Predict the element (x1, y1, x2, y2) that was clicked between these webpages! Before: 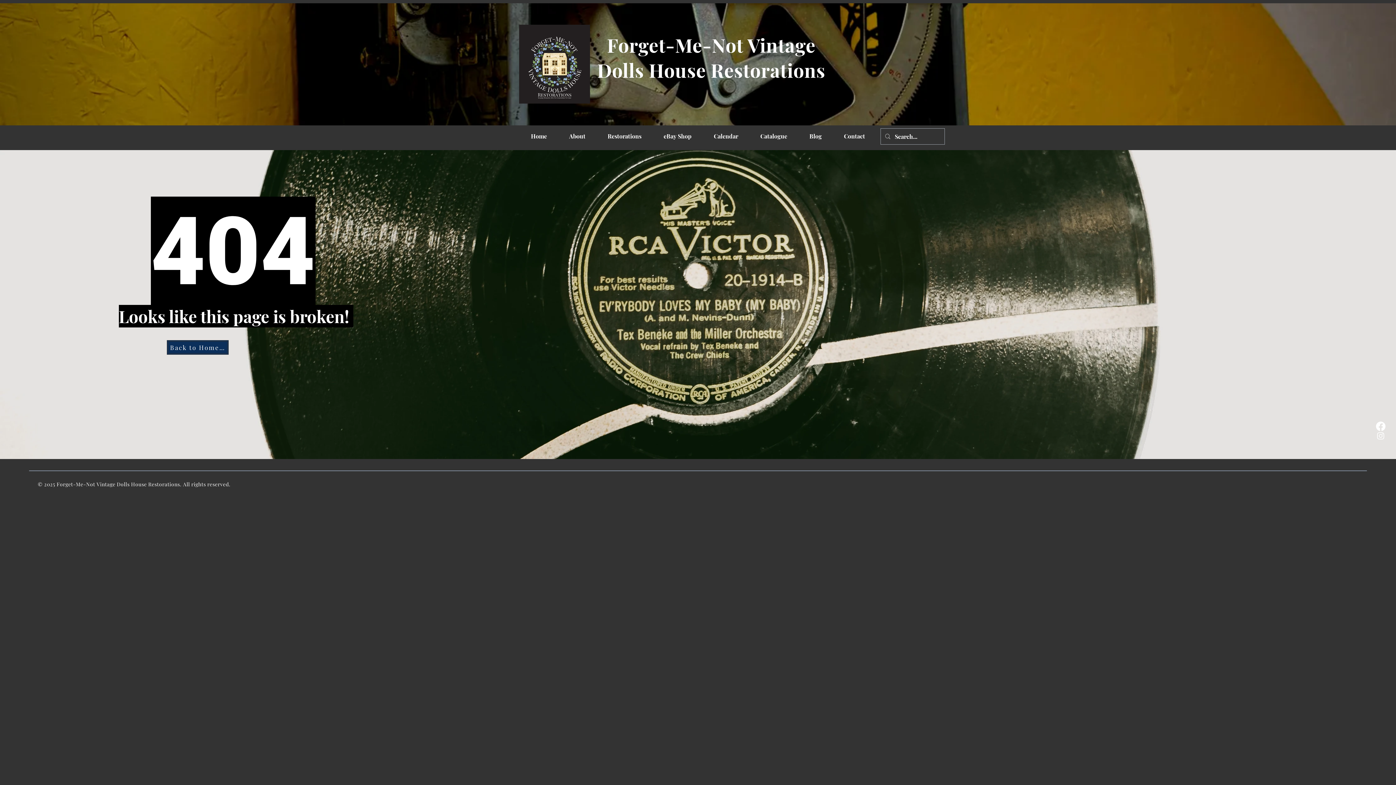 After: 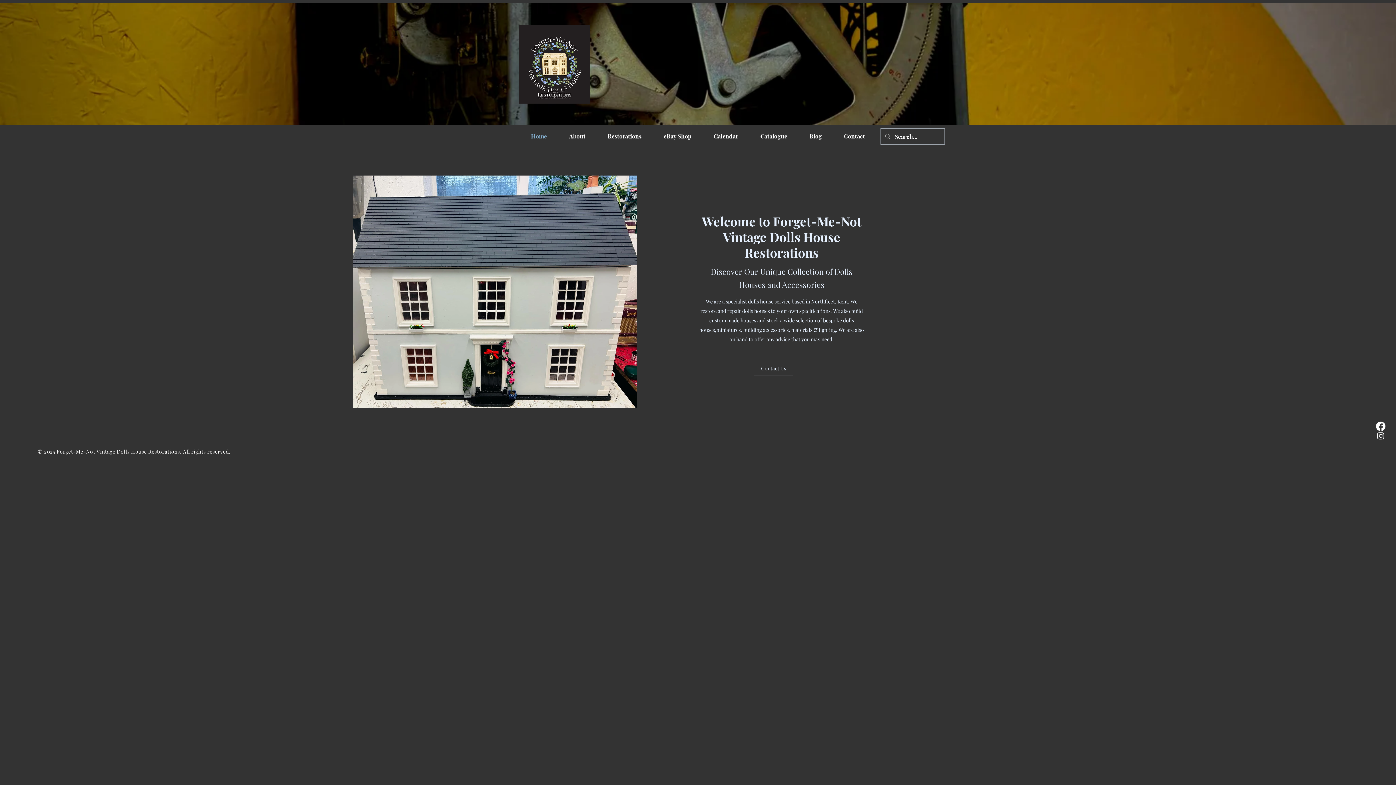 Action: label: Dolls House Restorations bbox: (597, 57, 825, 82)